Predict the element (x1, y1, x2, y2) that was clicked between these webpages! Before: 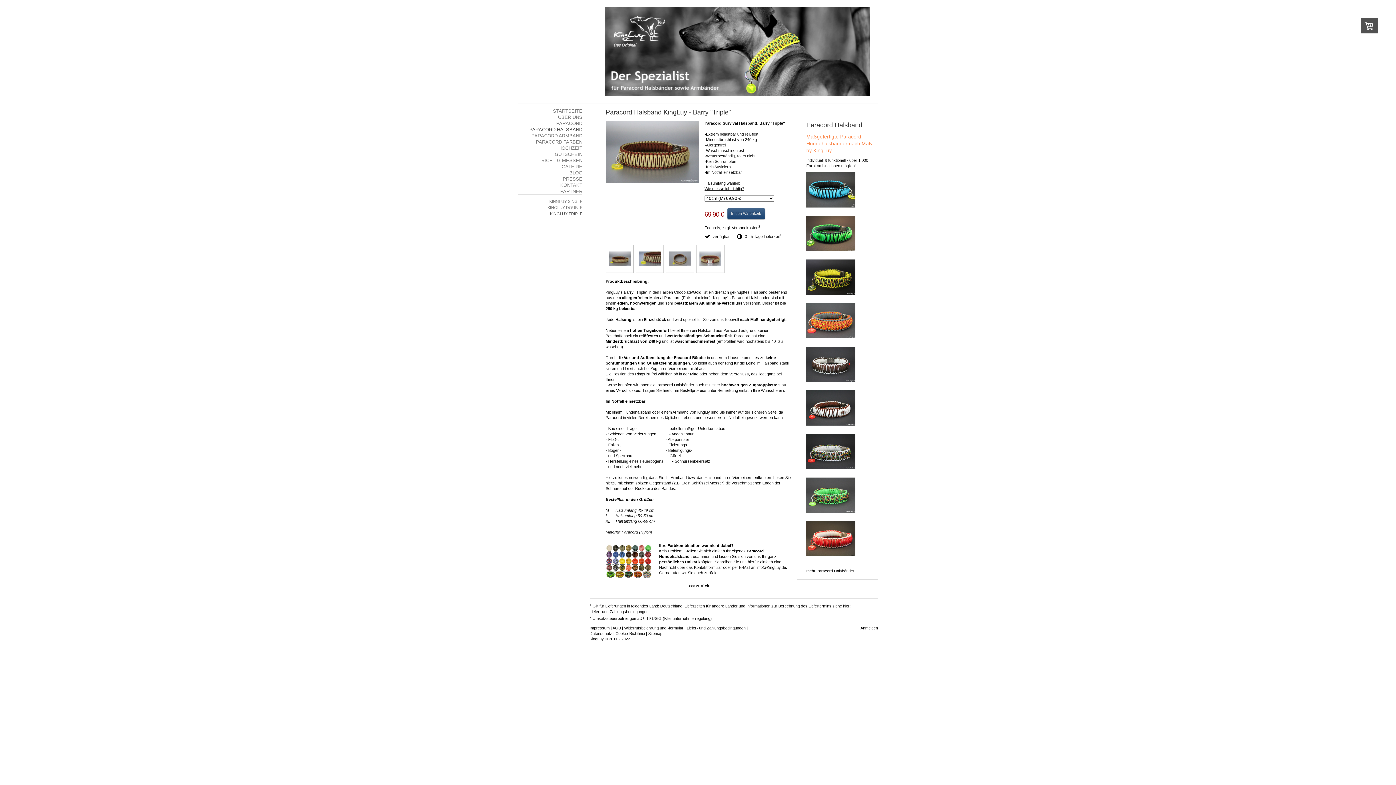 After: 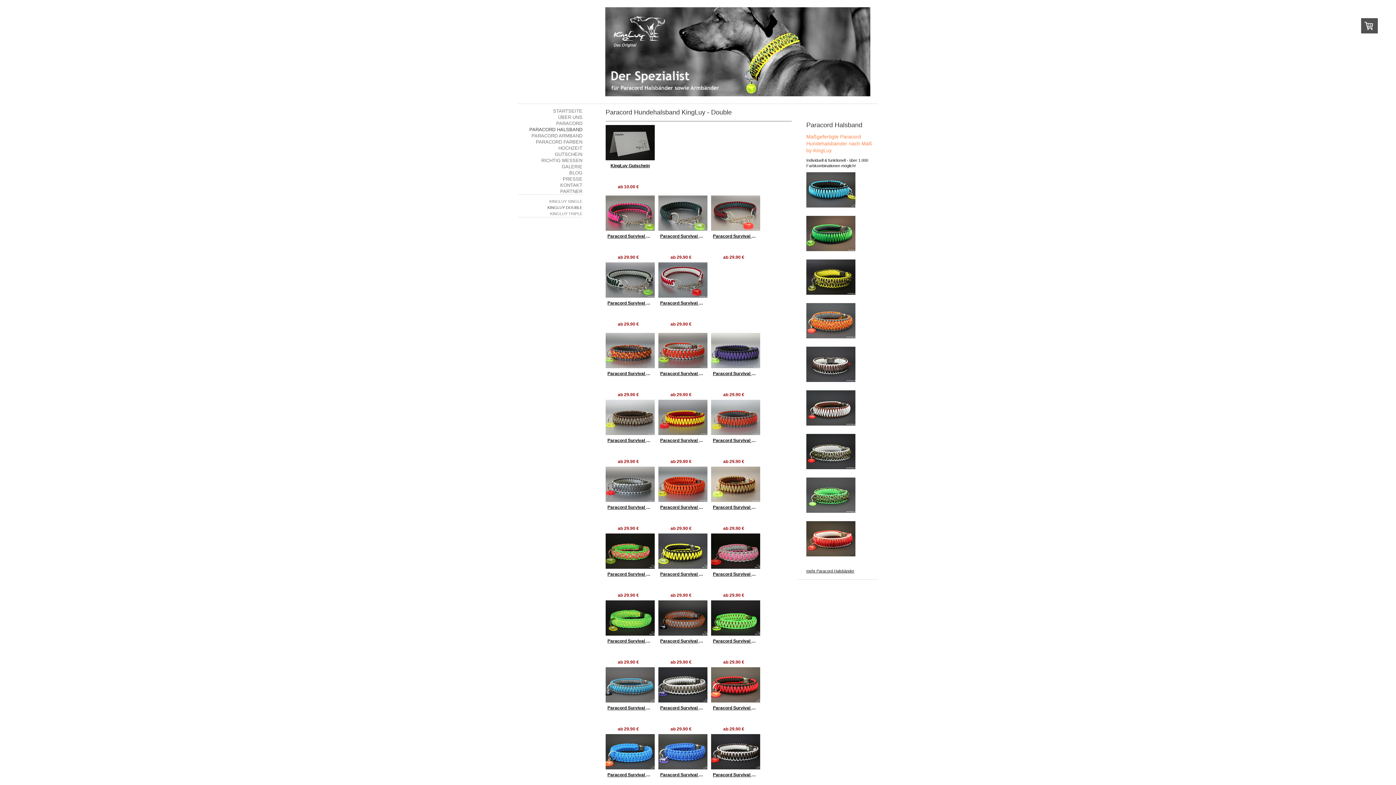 Action: bbox: (518, 204, 582, 210) label: KINGLUY DOUBLE